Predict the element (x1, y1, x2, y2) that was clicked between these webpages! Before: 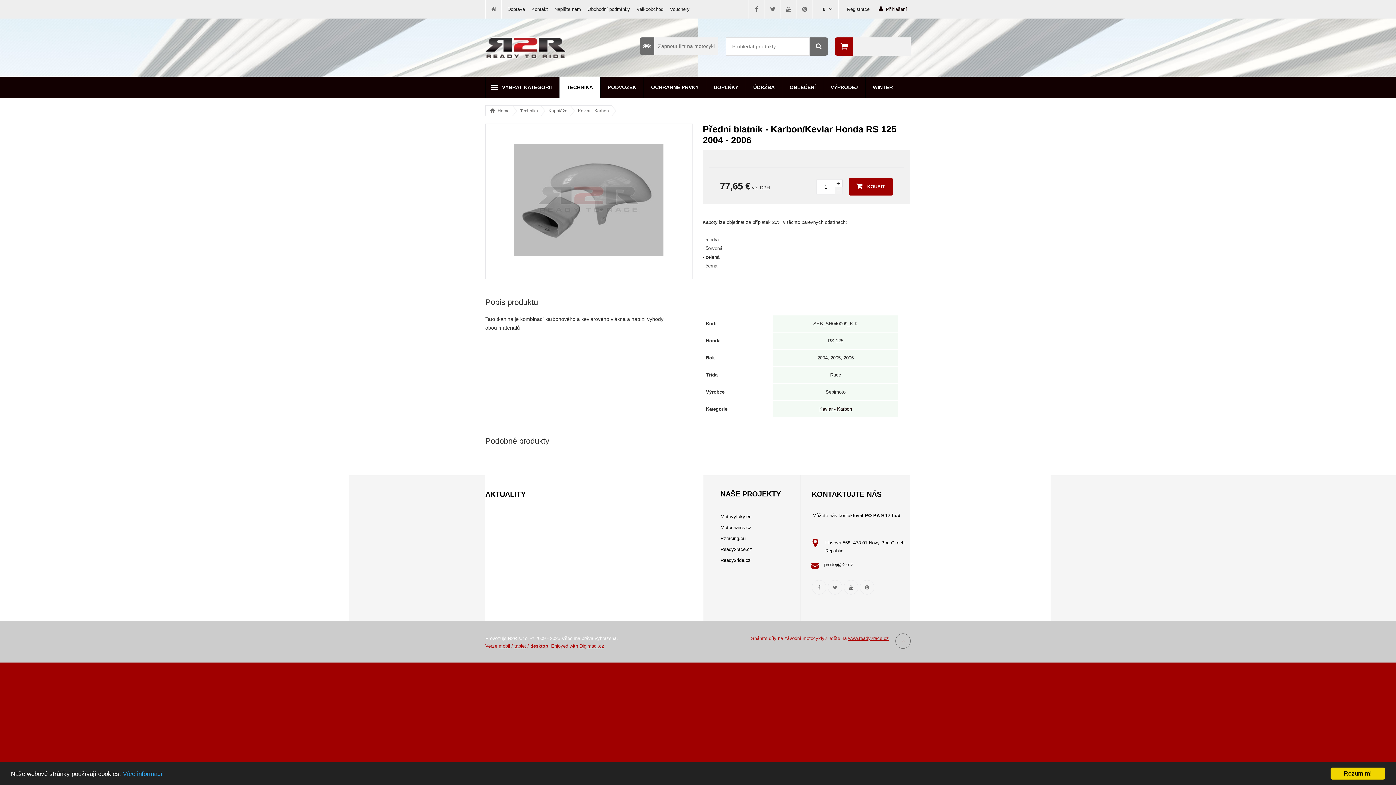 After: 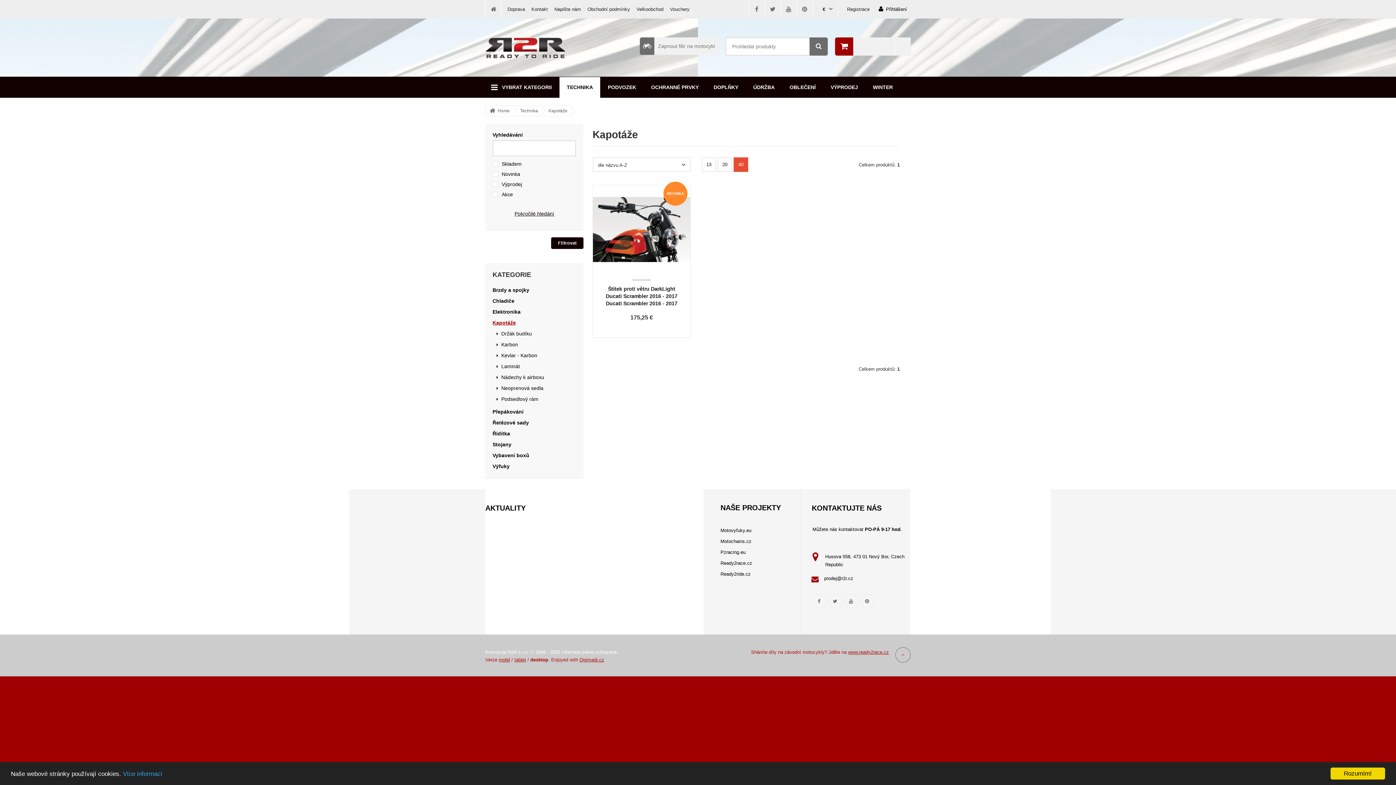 Action: label: Kapotáže bbox: (545, 105, 574, 116)